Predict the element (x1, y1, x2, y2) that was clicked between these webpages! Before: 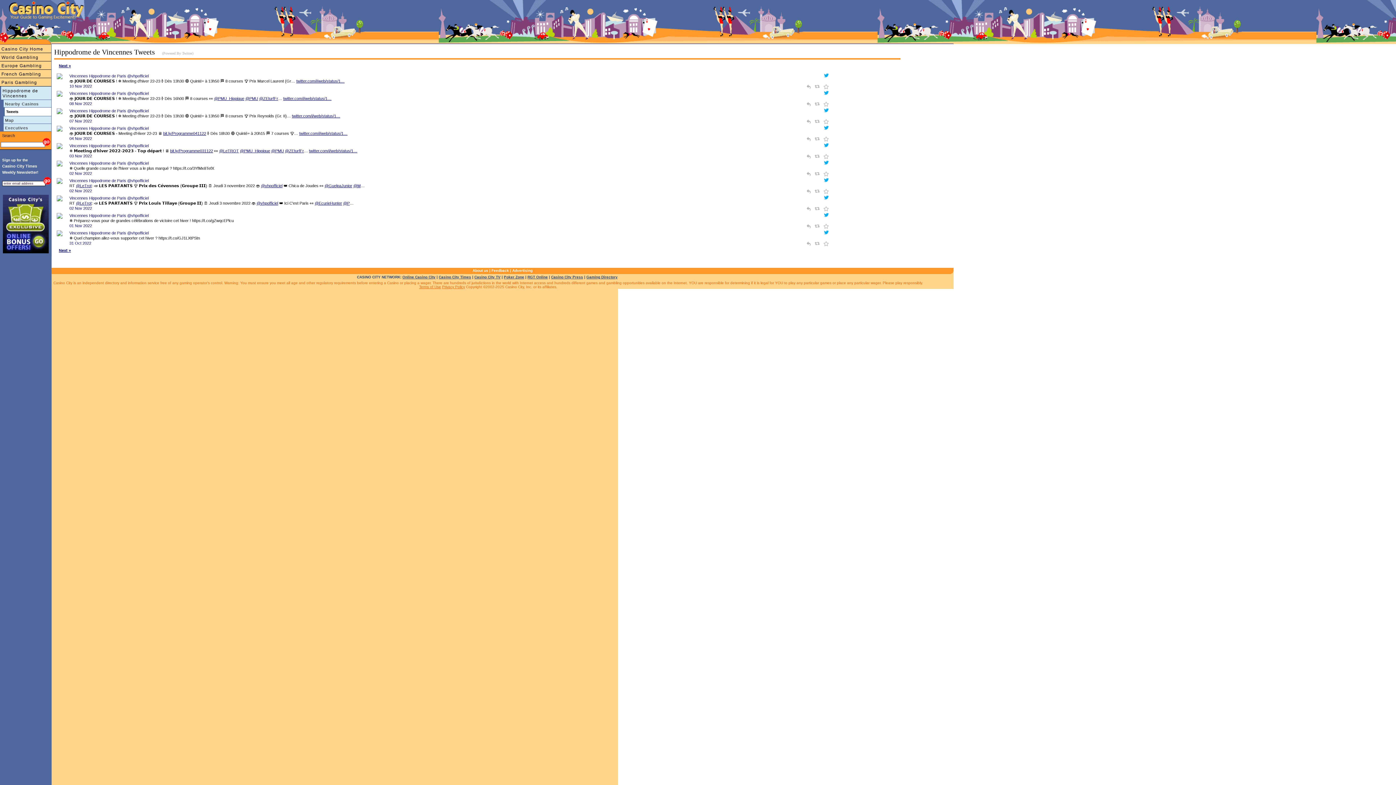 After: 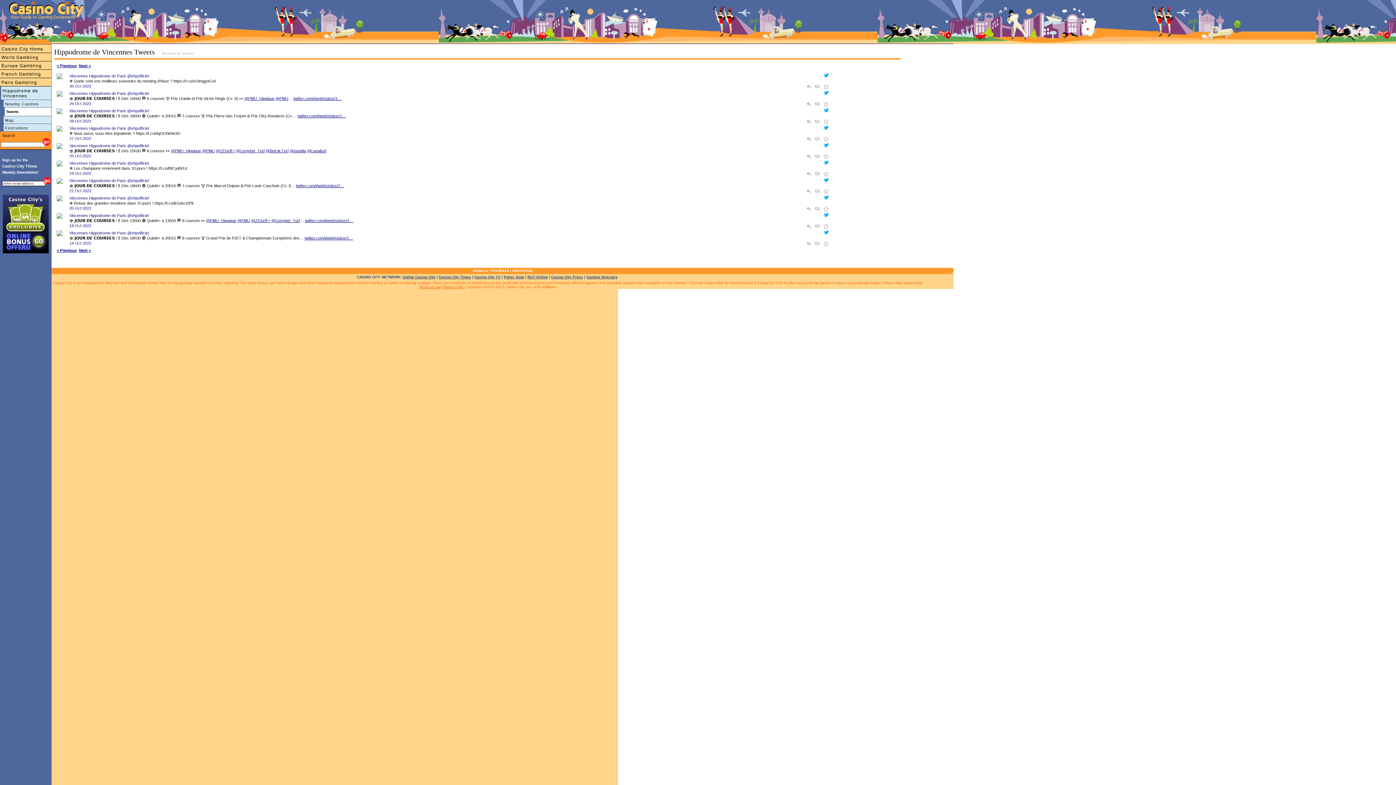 Action: bbox: (58, 63, 70, 68) label: Next »